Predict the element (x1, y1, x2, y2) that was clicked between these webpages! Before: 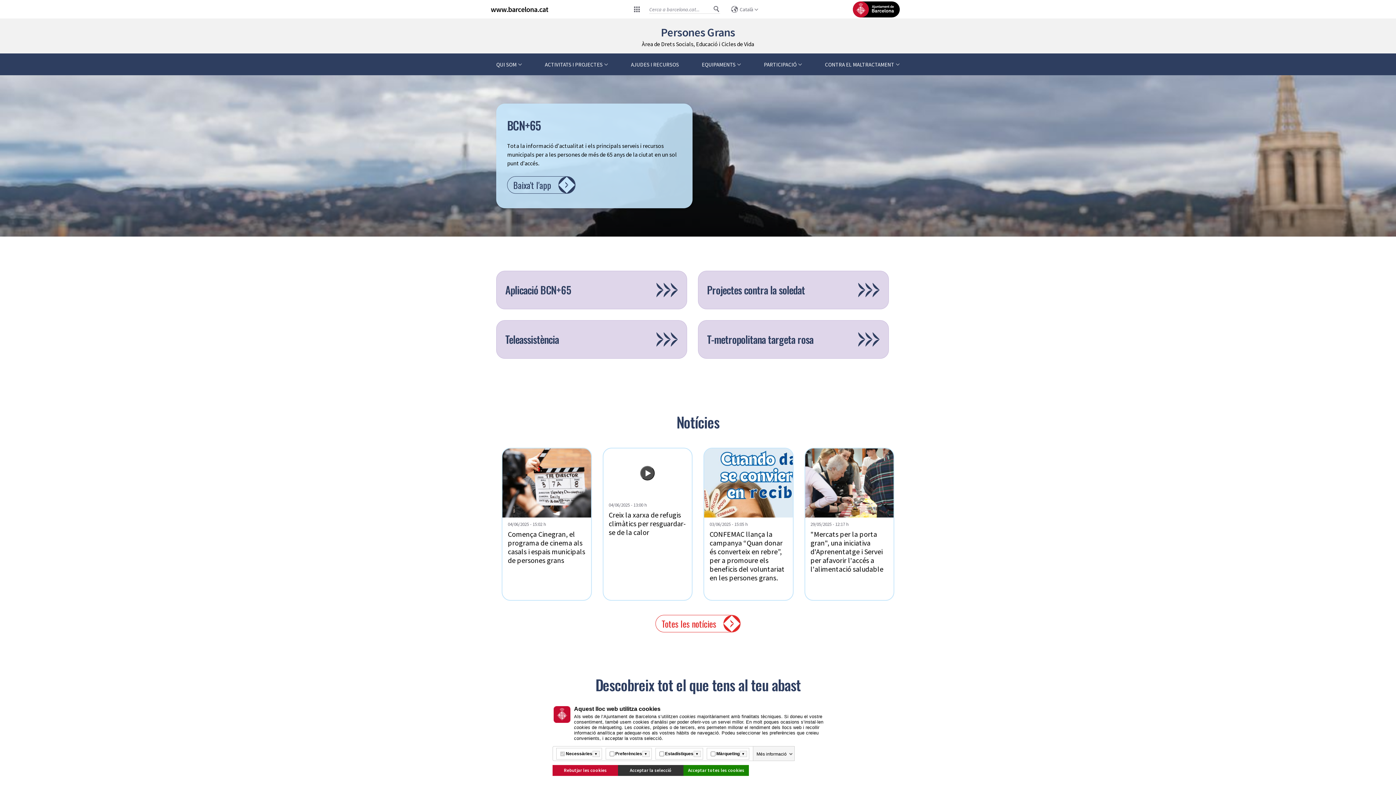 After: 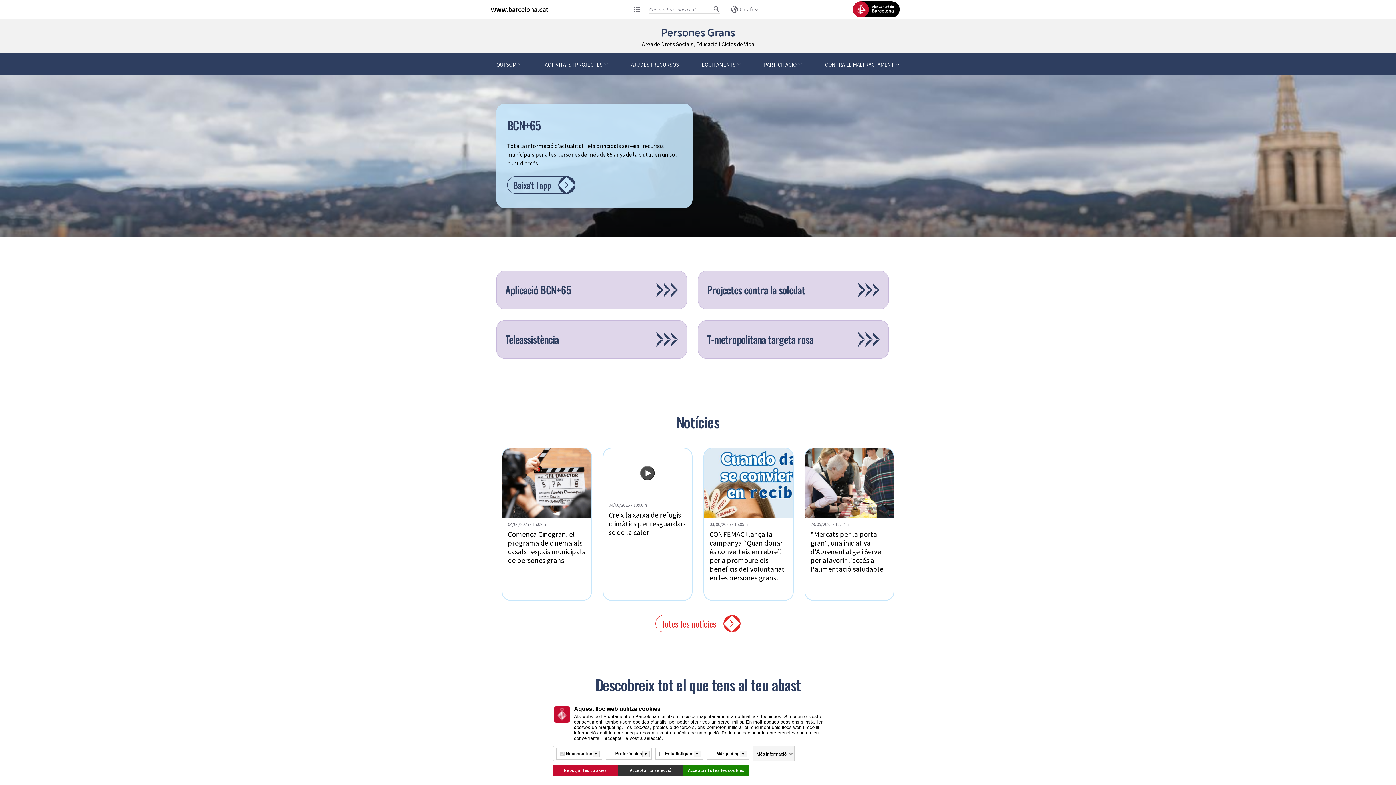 Action: bbox: (496, 270, 687, 309) label: Aplicació BCN+65
Obre en una finestra nova